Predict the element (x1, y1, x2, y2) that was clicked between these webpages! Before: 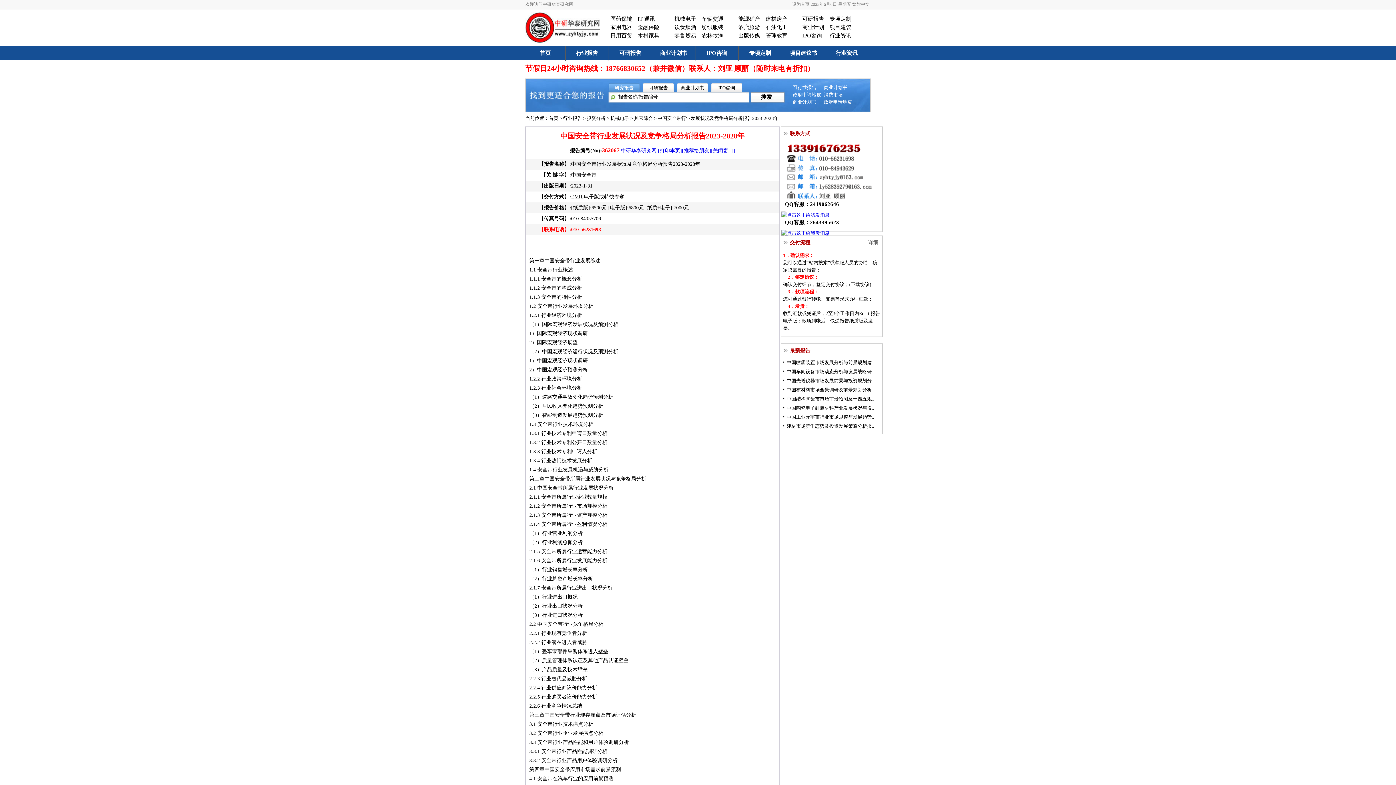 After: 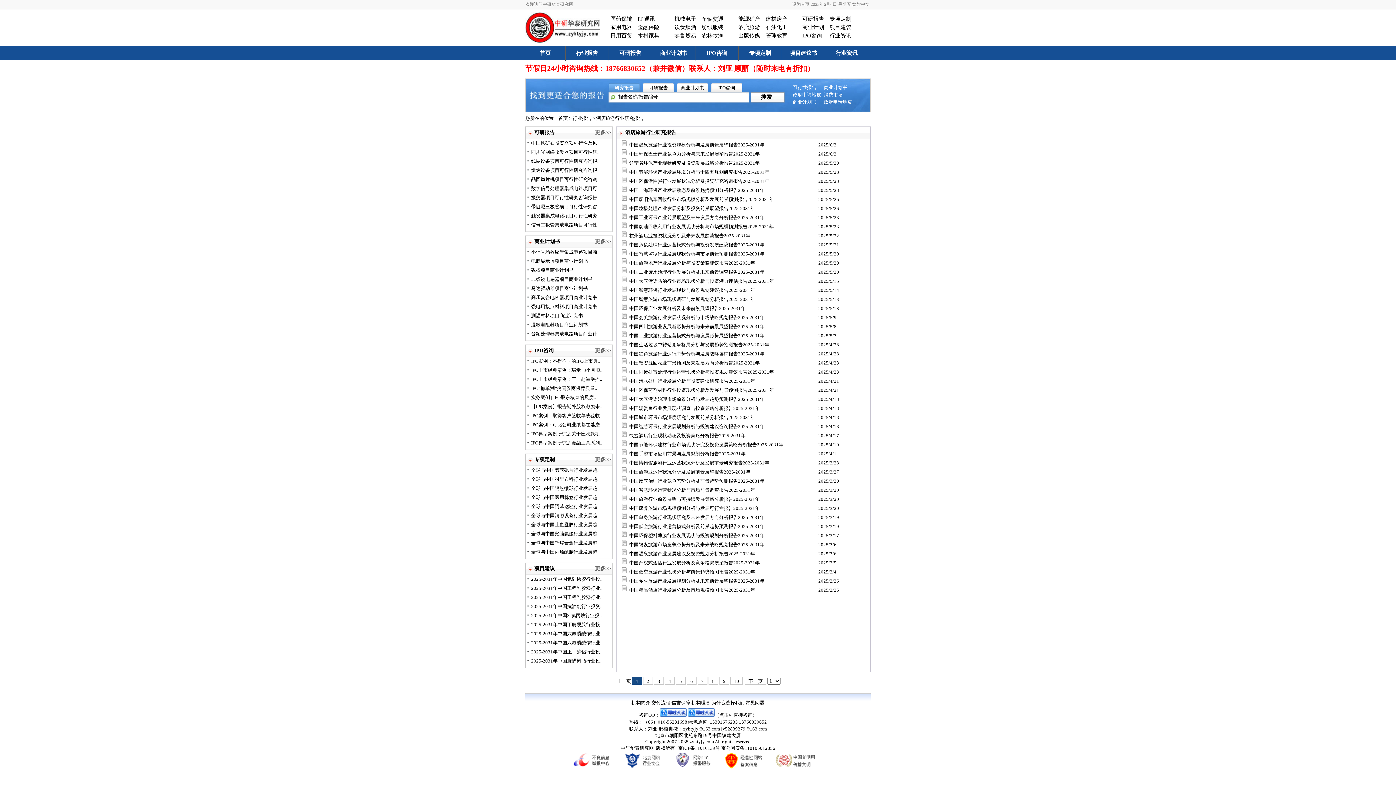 Action: label: 酒店旅游 bbox: (738, 24, 760, 30)